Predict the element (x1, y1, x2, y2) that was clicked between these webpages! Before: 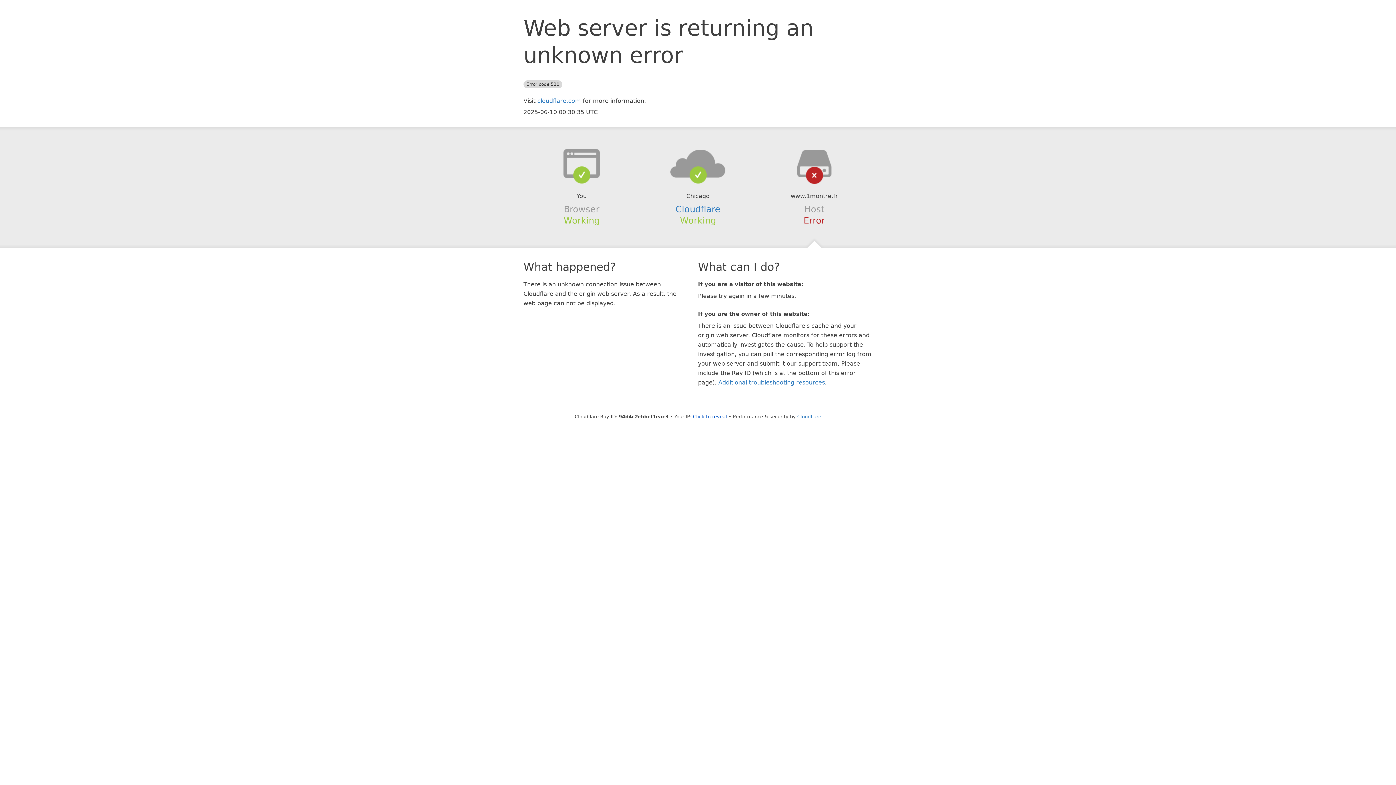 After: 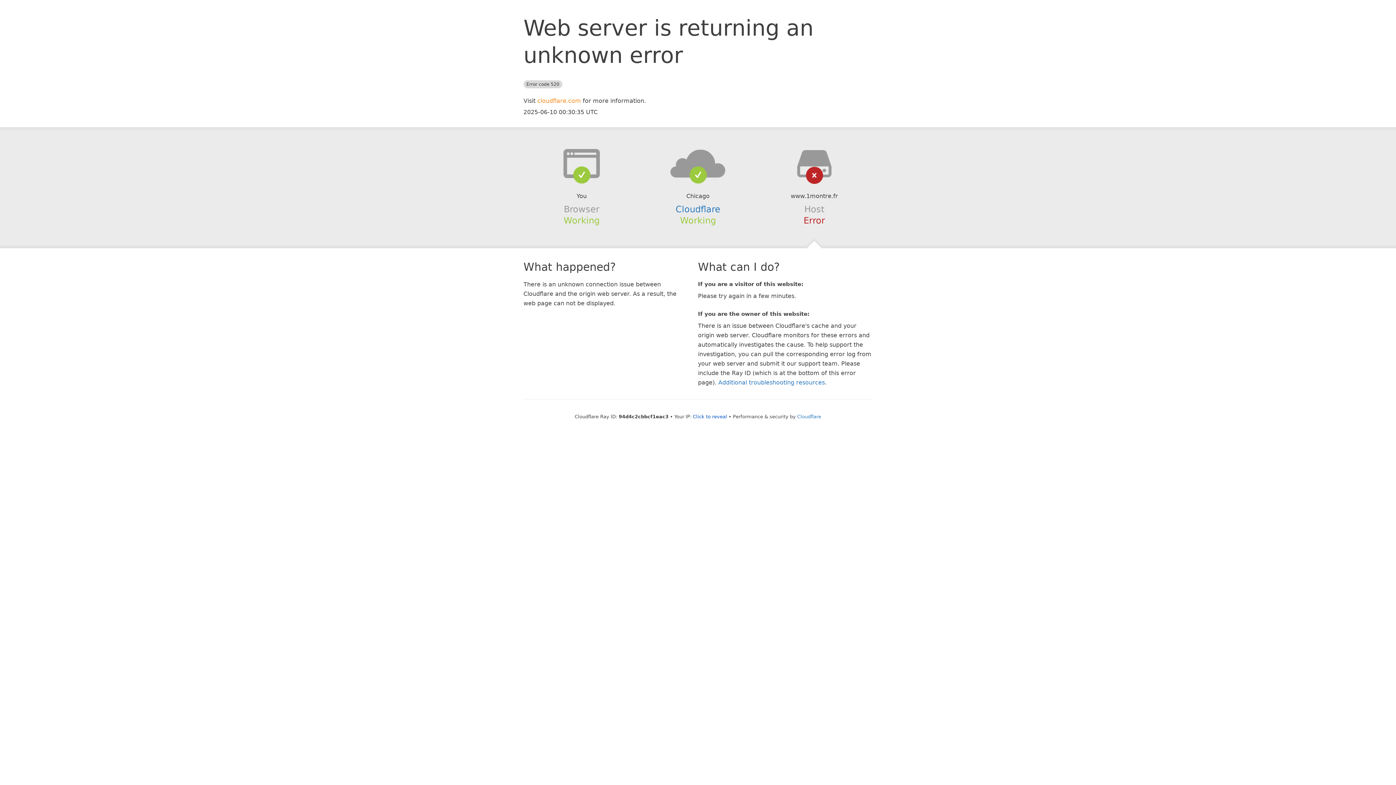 Action: bbox: (537, 97, 581, 104) label: cloudflare.com